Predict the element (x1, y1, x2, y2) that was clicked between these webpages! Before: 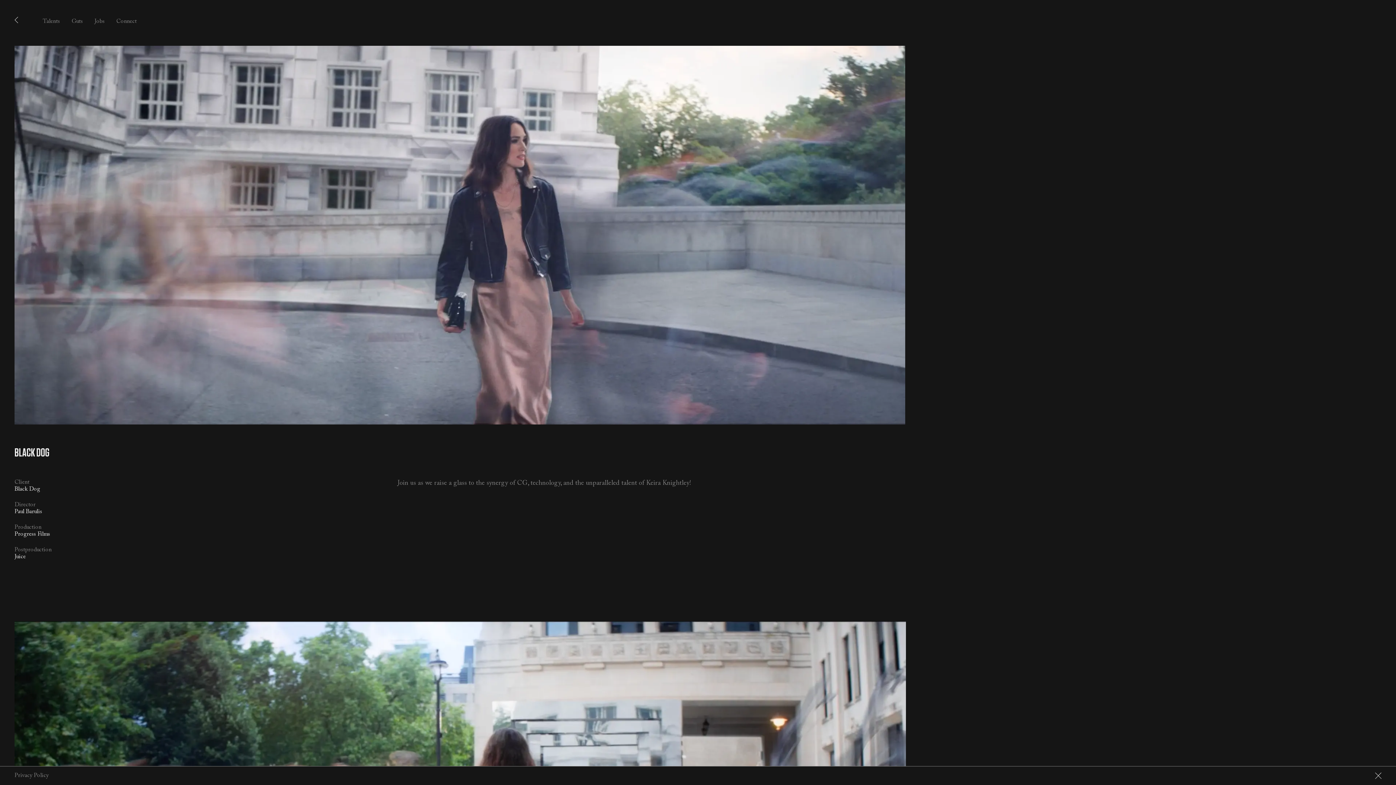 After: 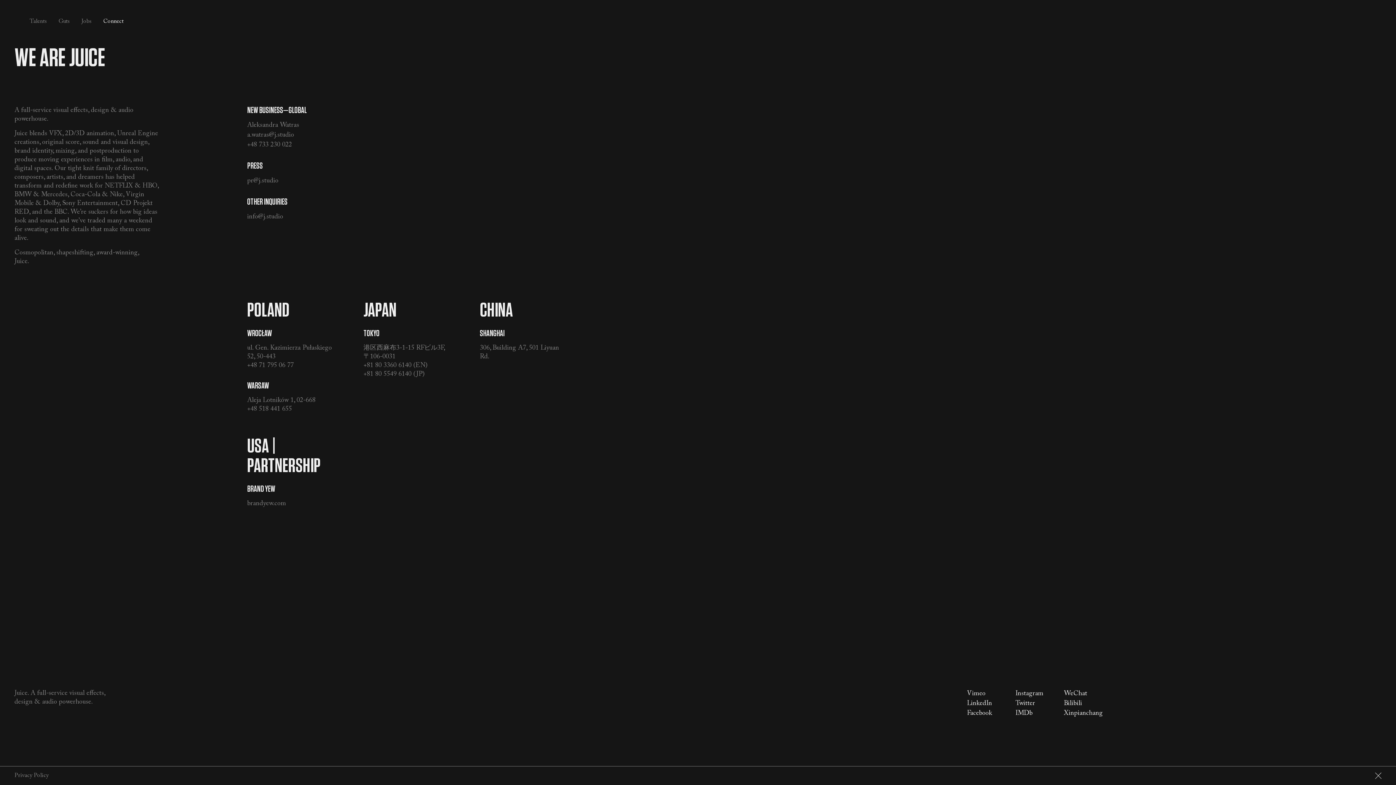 Action: bbox: (116, 18, 136, 24) label: Connect